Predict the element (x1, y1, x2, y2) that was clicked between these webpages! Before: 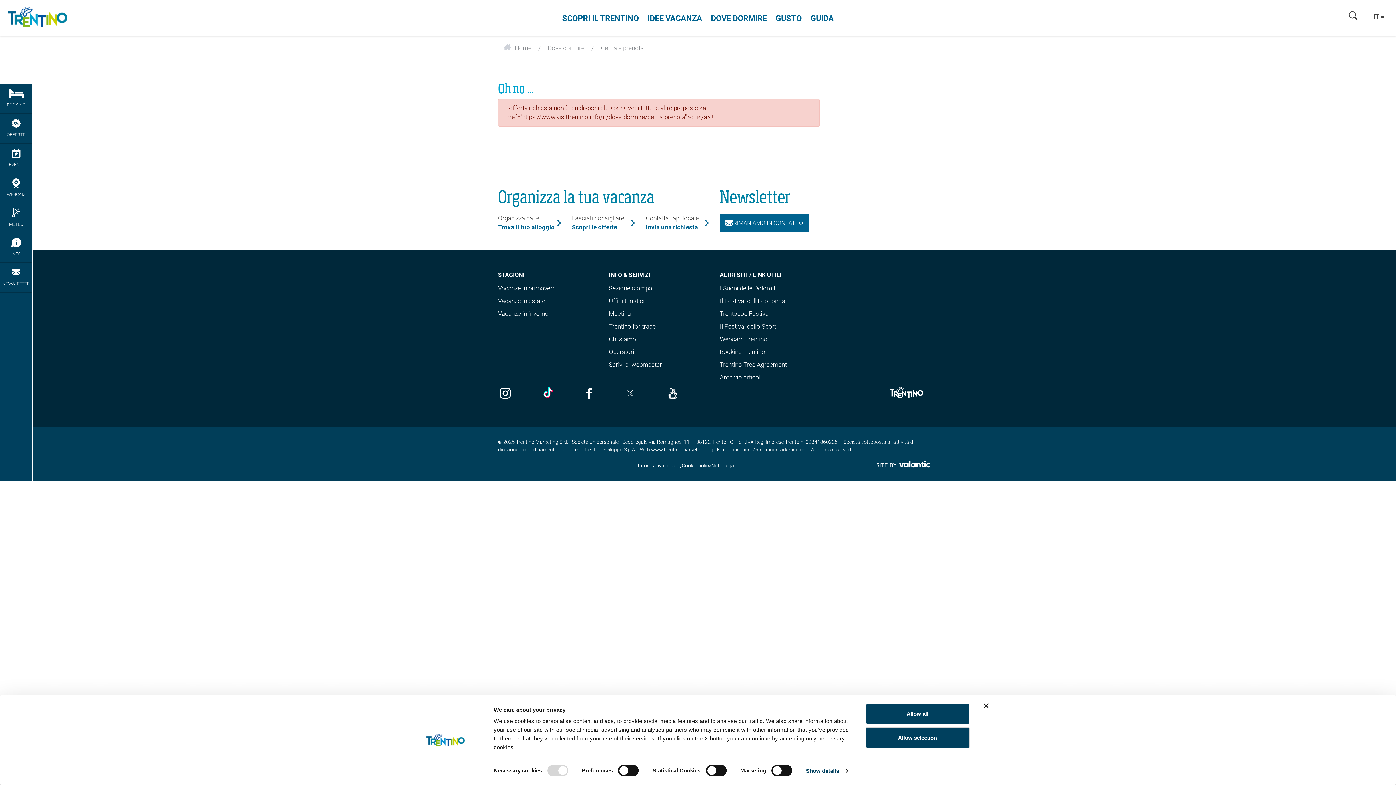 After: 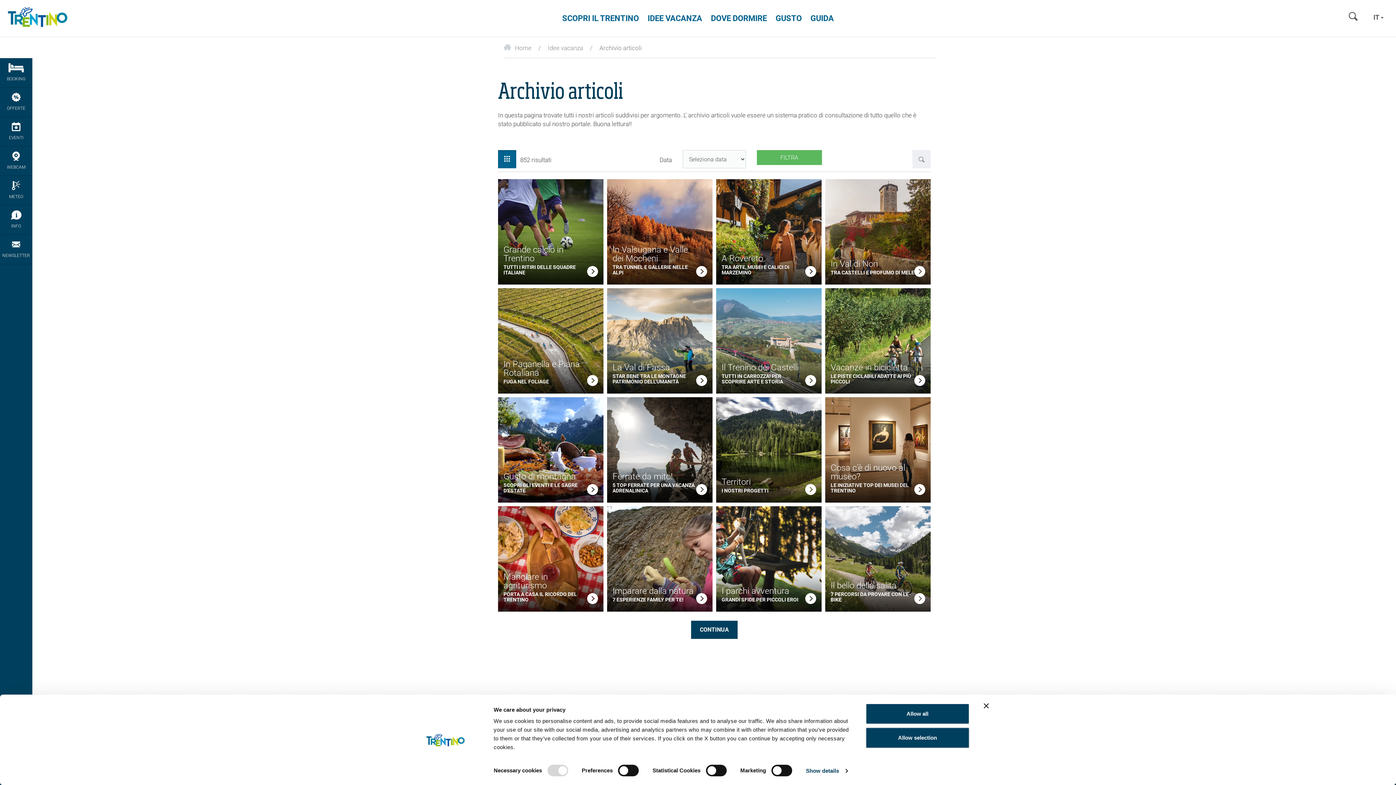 Action: label: Archivio articoli bbox: (719, 373, 762, 381)